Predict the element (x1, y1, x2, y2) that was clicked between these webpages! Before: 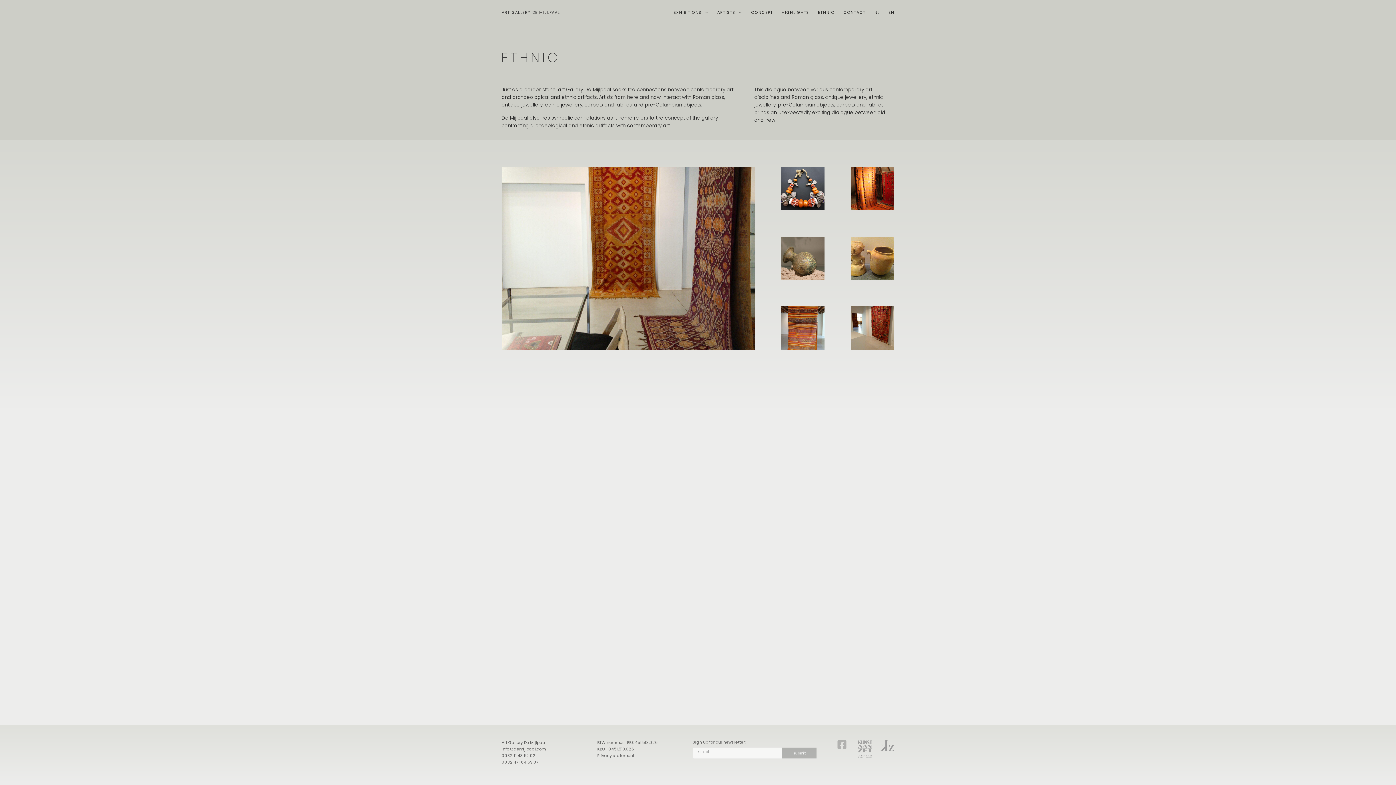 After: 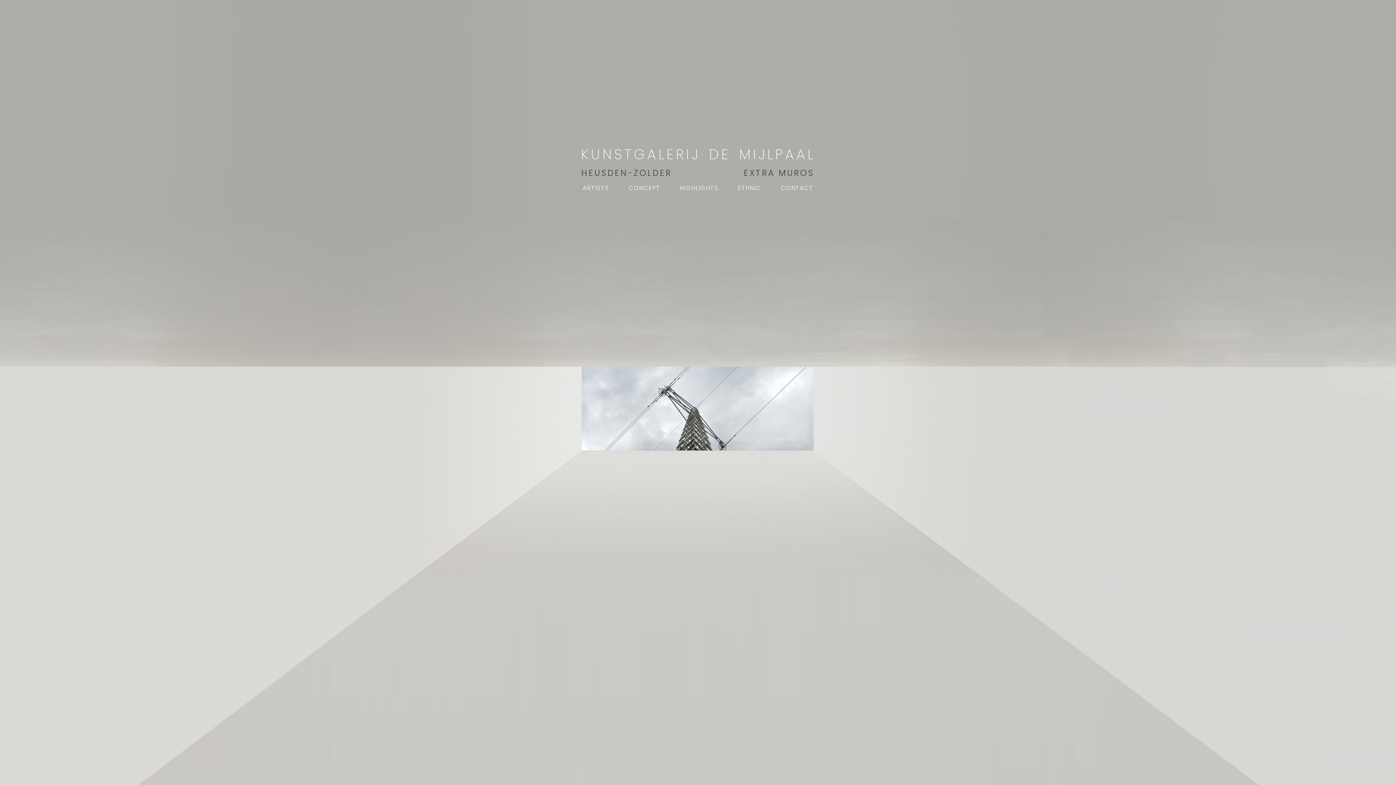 Action: label: ART GALLERY DE MIJLPAAL bbox: (501, 9, 560, 15)